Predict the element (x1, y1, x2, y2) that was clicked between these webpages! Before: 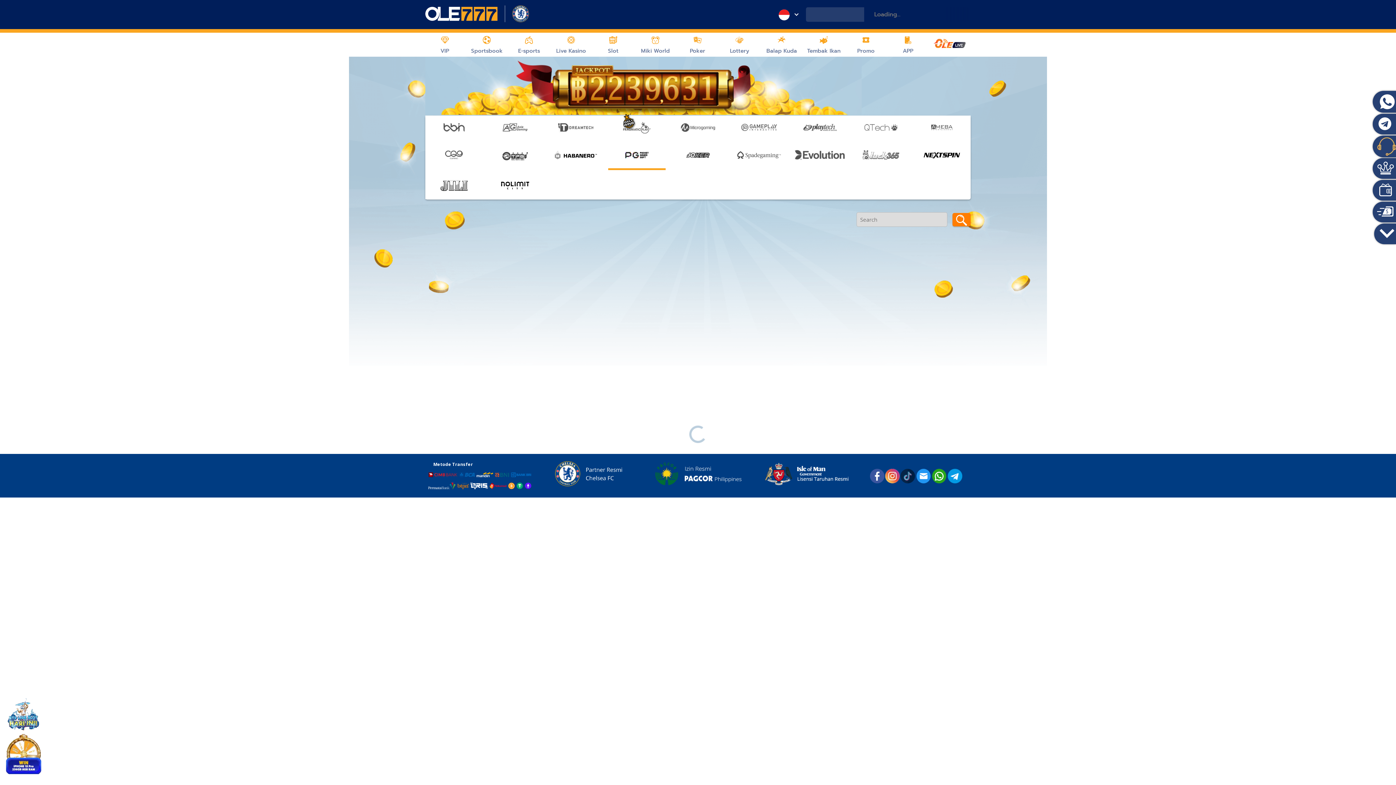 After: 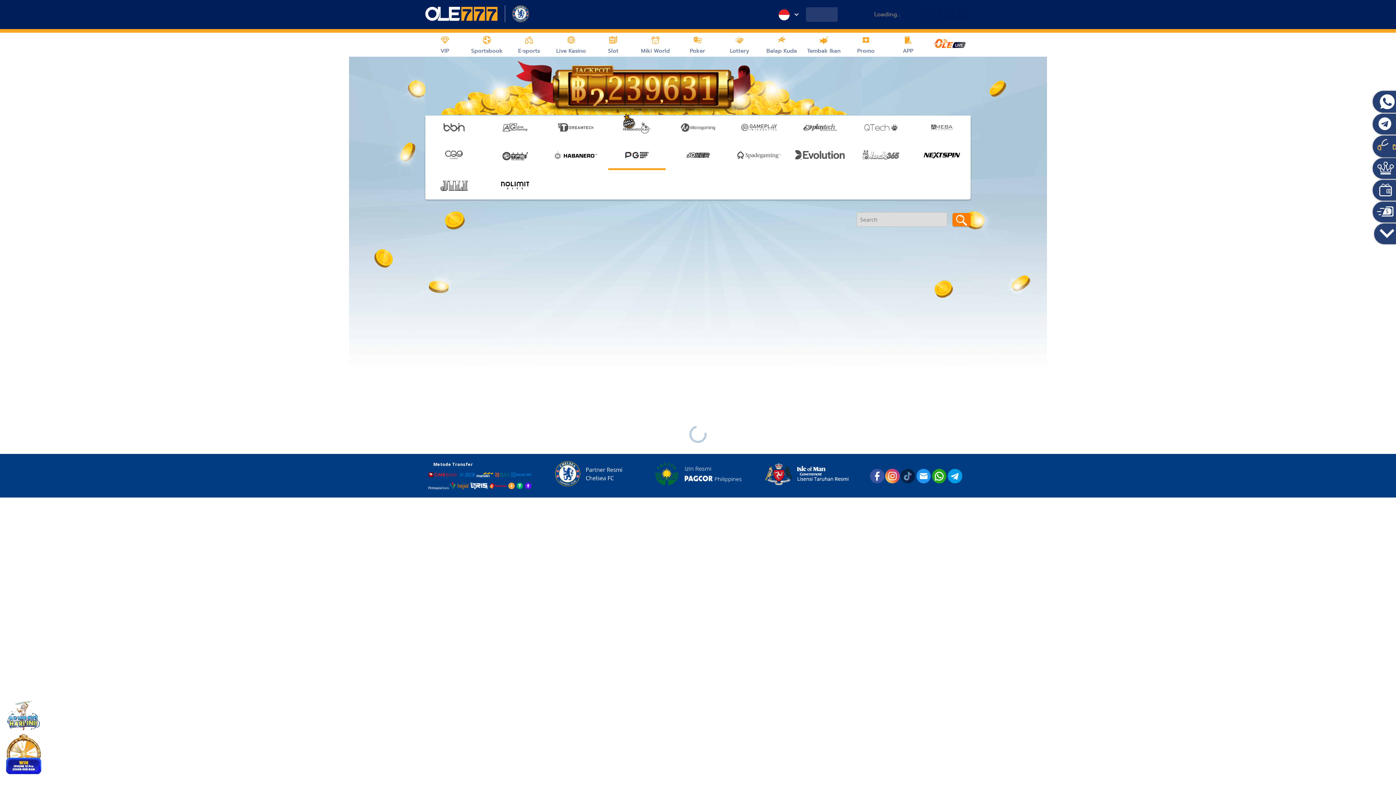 Action: label: Visit gov.im website bbox: (765, 466, 849, 478)